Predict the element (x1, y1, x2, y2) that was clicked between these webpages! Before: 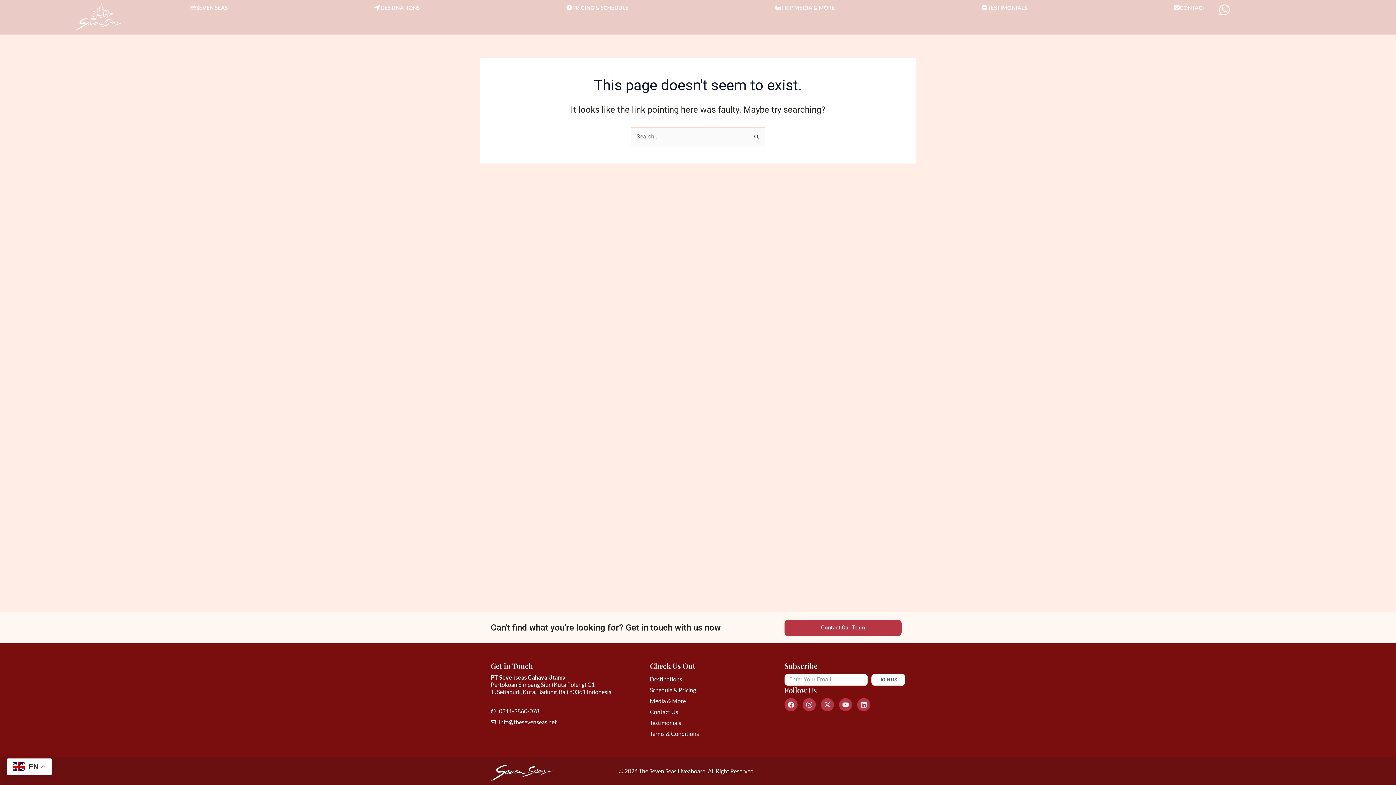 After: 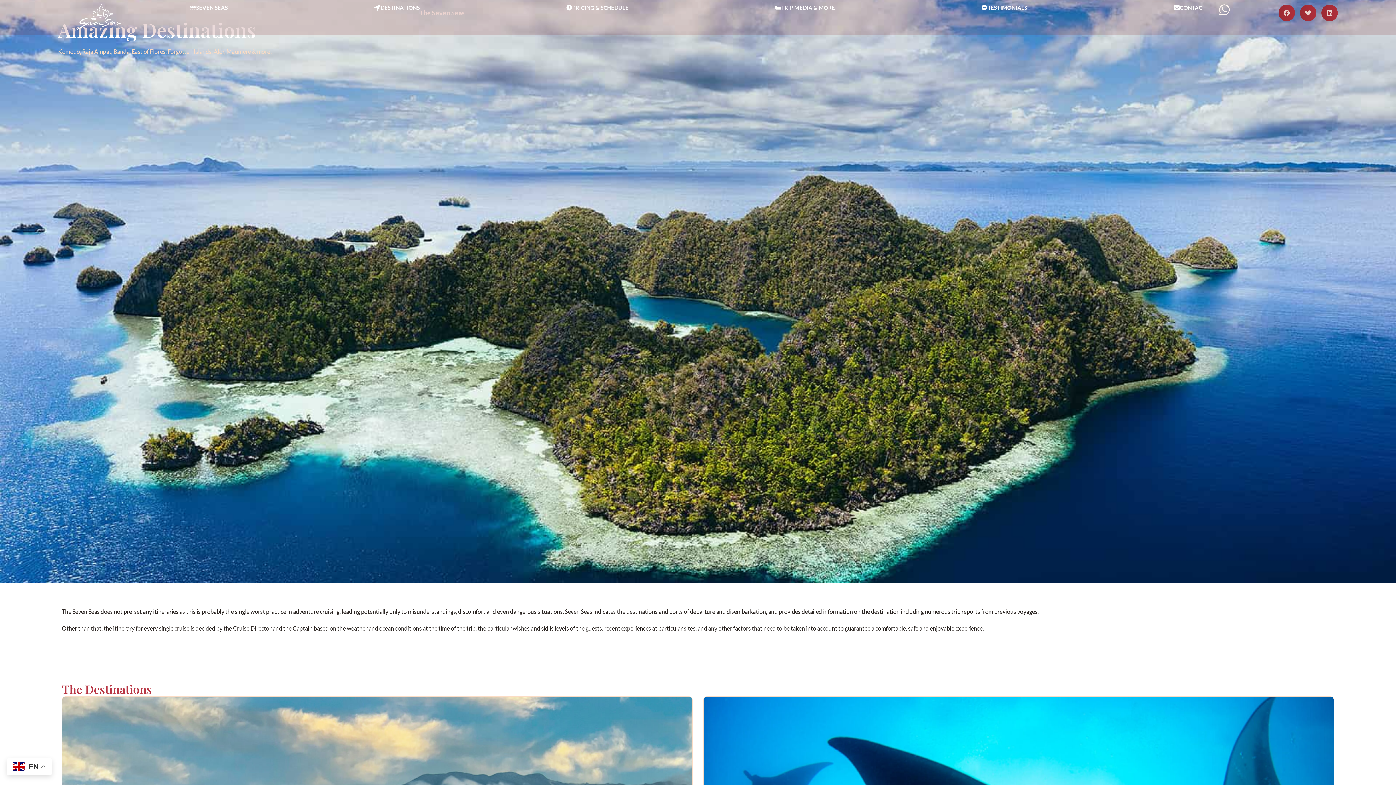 Action: bbox: (650, 674, 704, 685) label: Destinations